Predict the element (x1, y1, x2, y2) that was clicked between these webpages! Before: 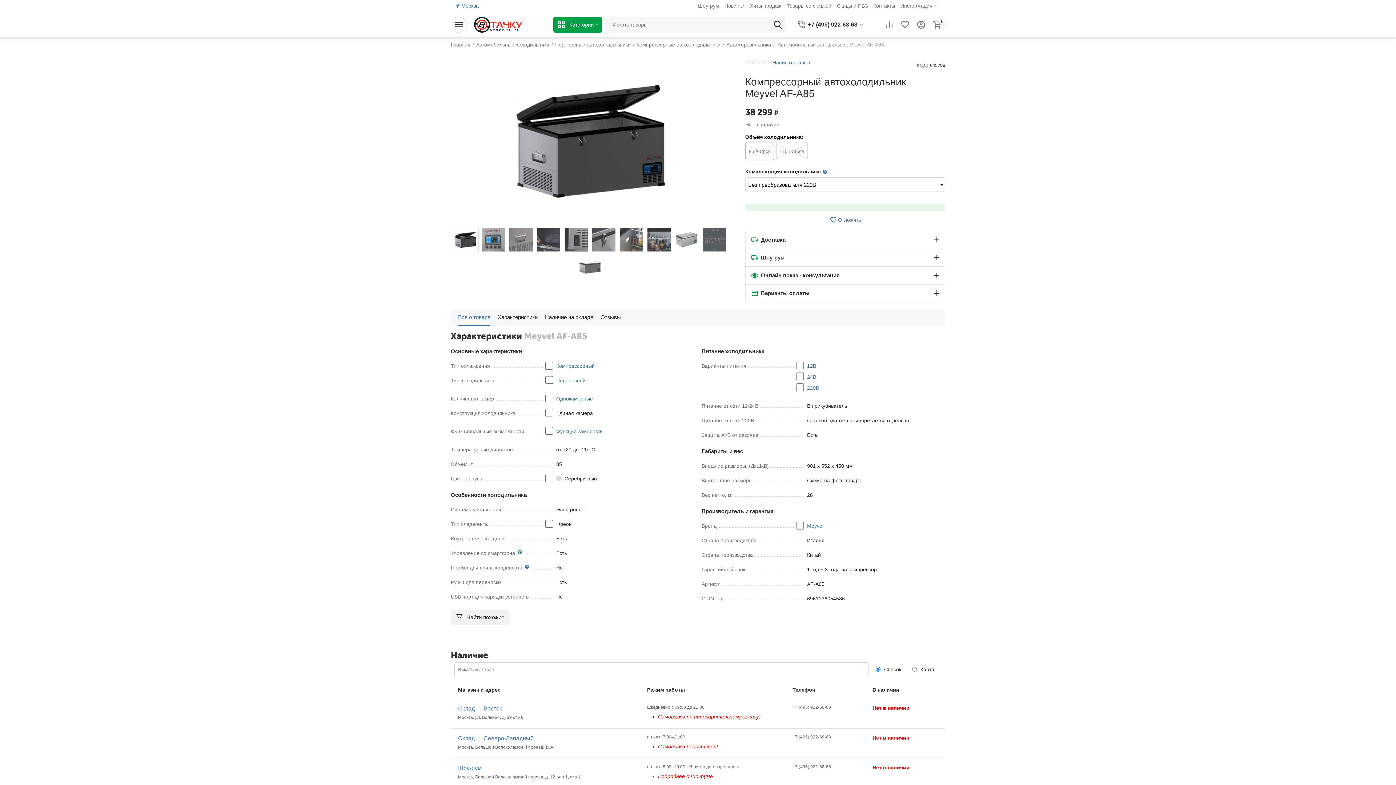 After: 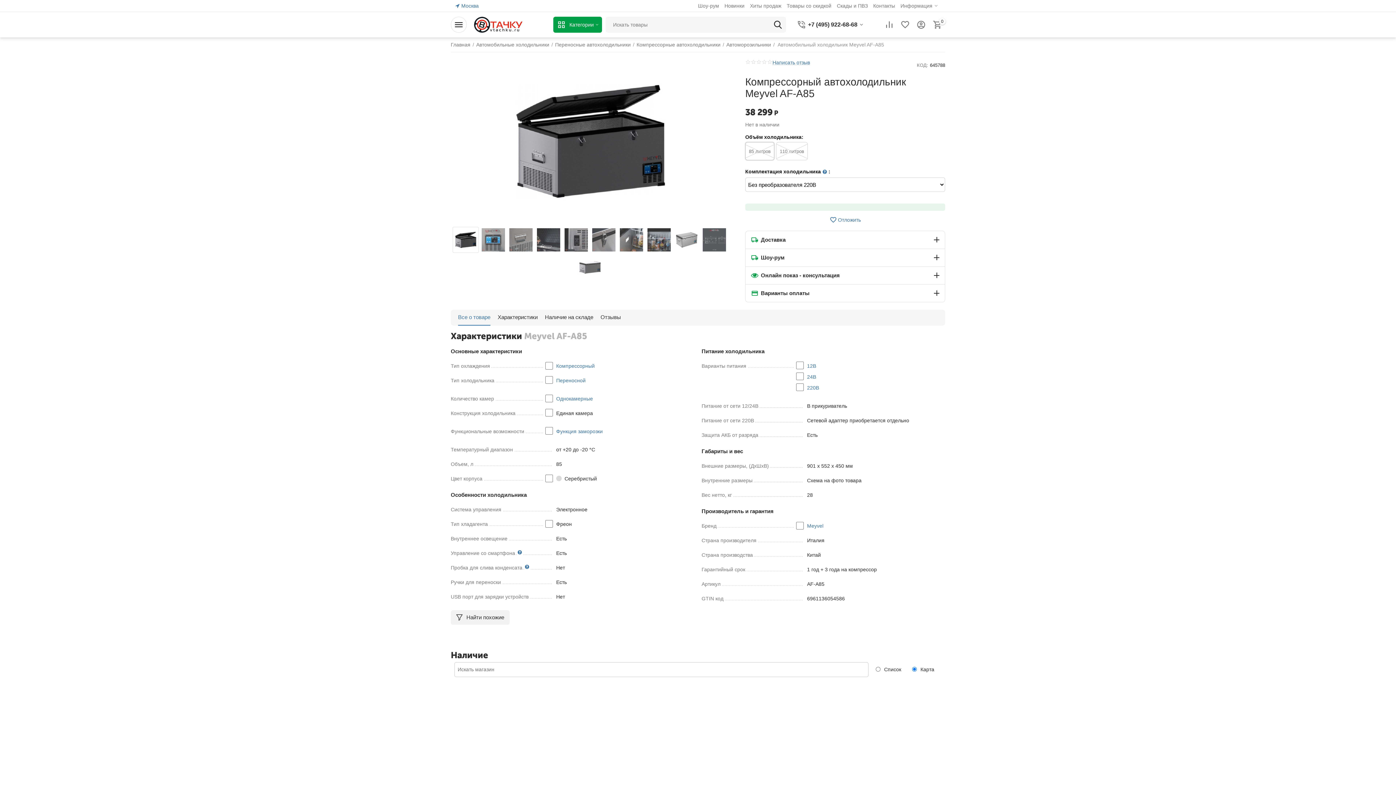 Action: bbox: (458, 764, 481, 772) label: Шоу-рум